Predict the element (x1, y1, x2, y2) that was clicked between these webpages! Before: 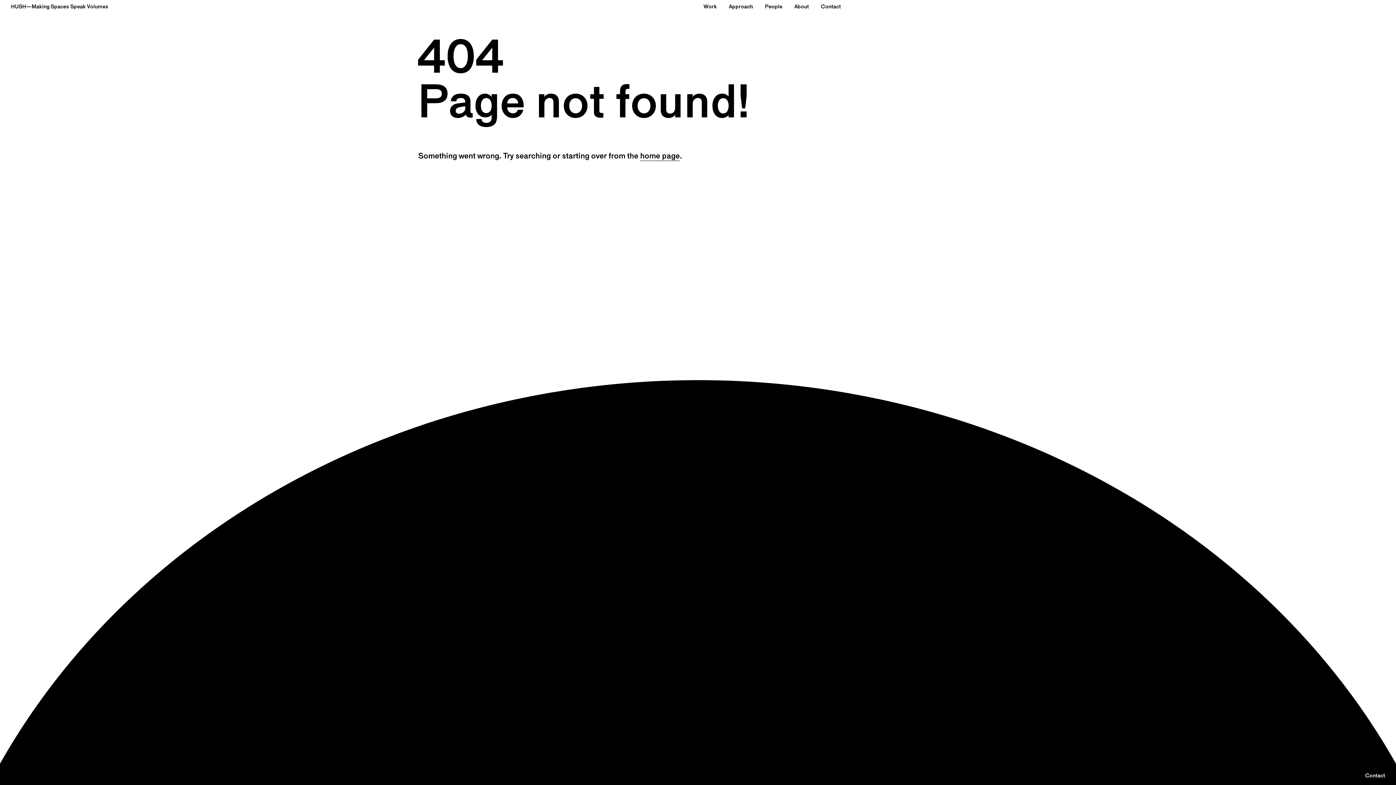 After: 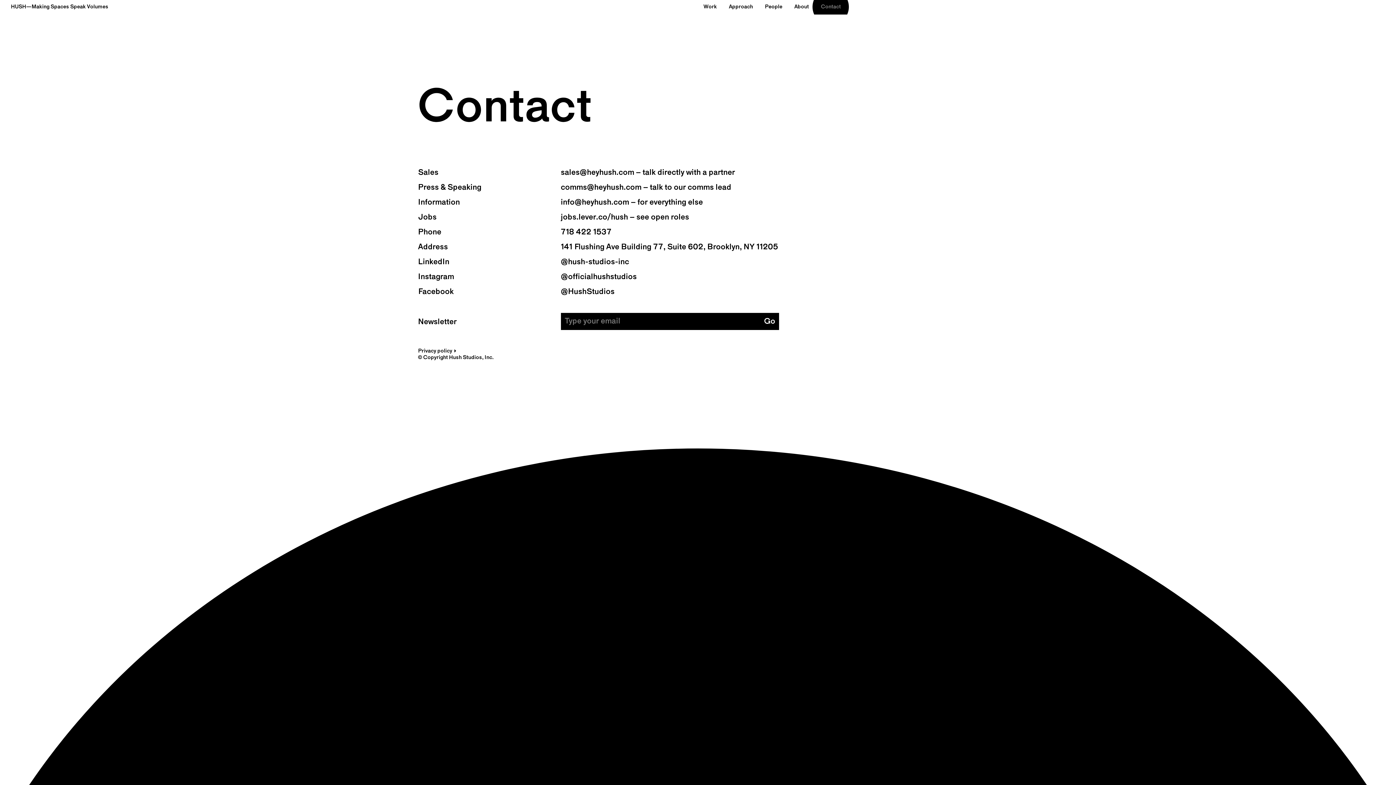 Action: bbox: (821, 4, 841, 10) label: Contact